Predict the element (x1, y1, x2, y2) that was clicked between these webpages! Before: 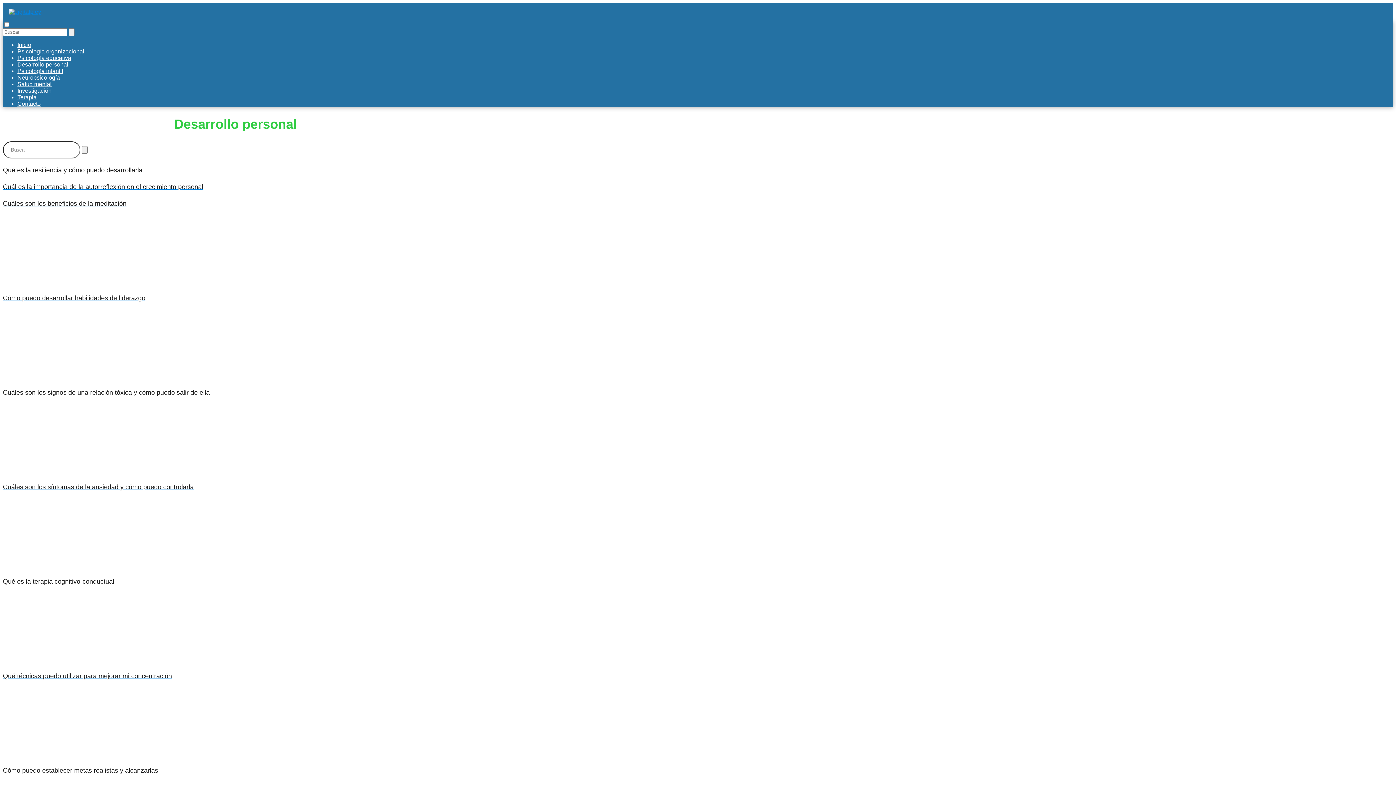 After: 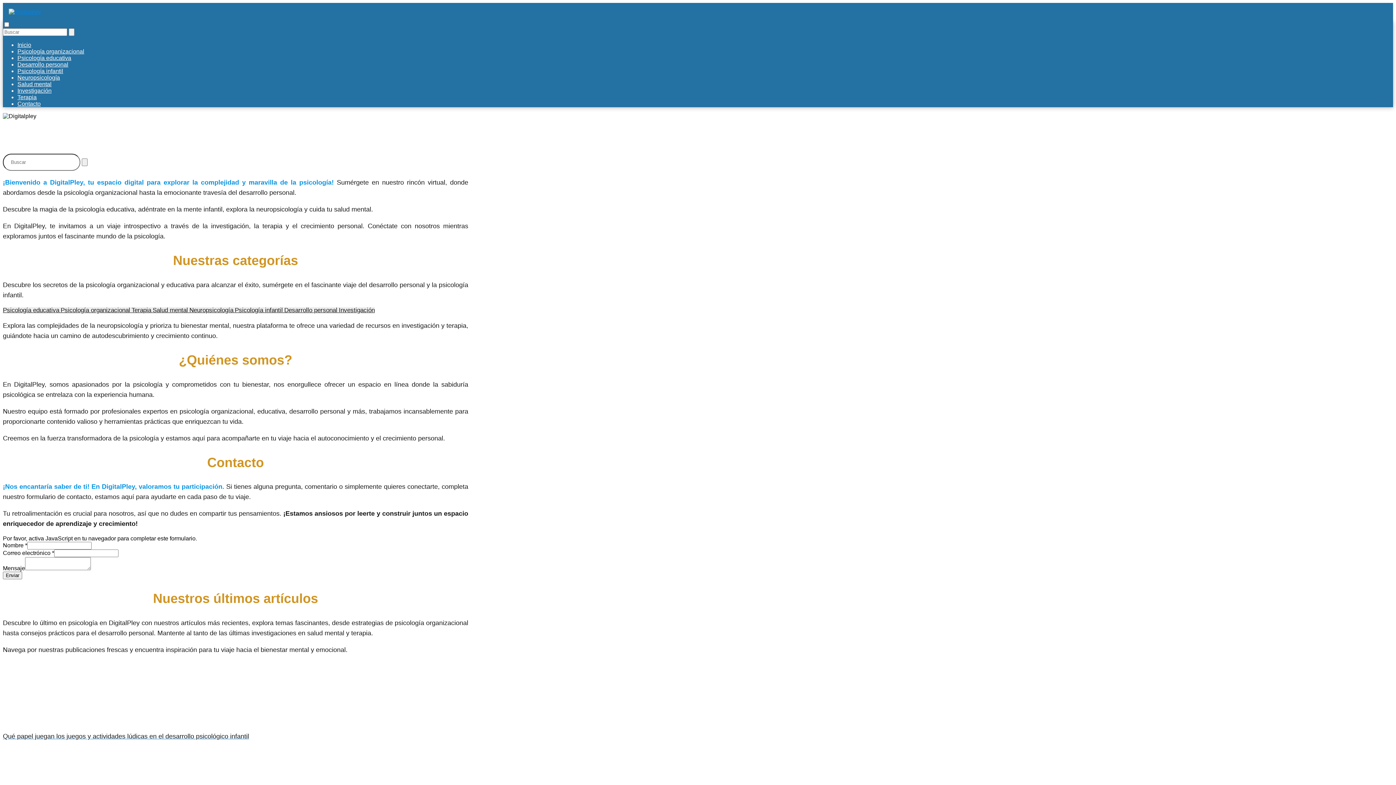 Action: label: Inicio bbox: (17, 41, 31, 48)